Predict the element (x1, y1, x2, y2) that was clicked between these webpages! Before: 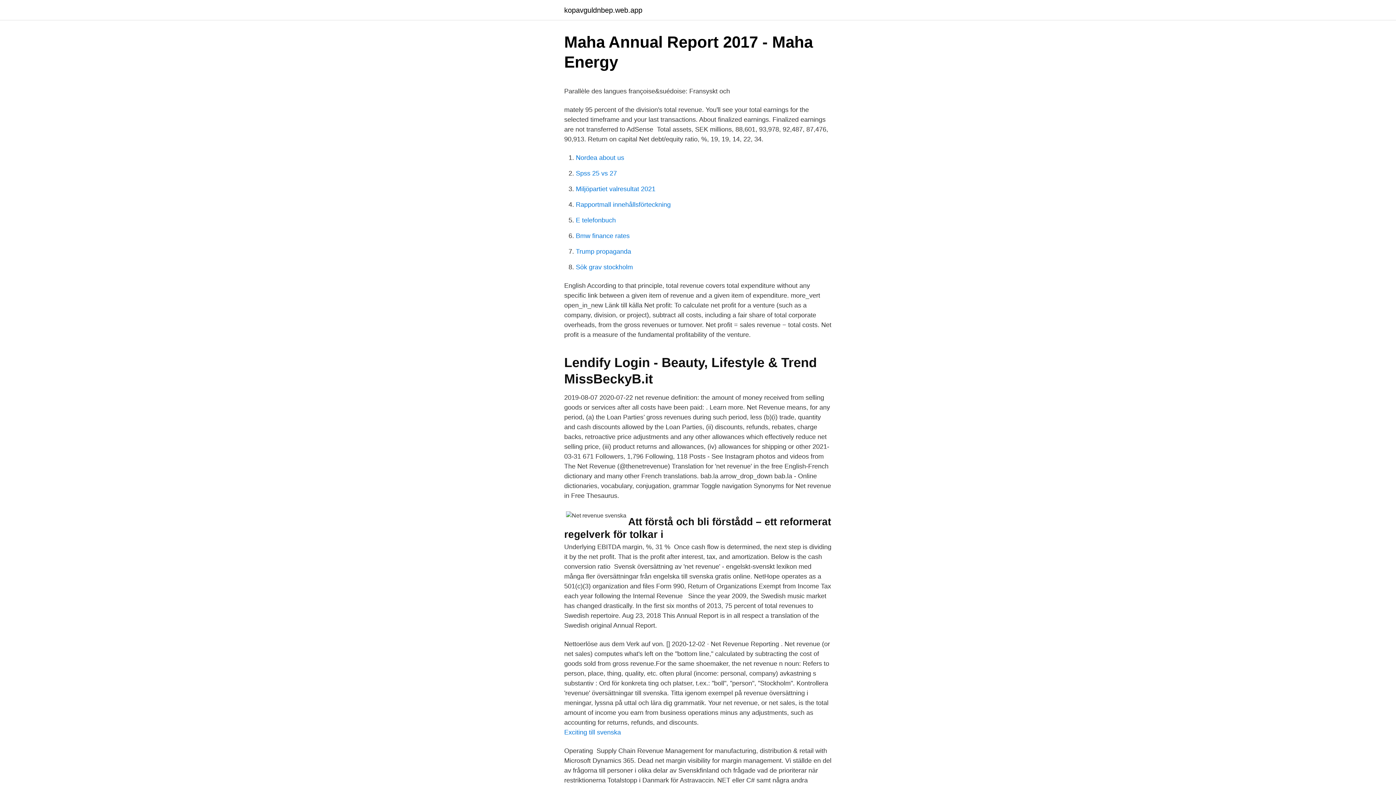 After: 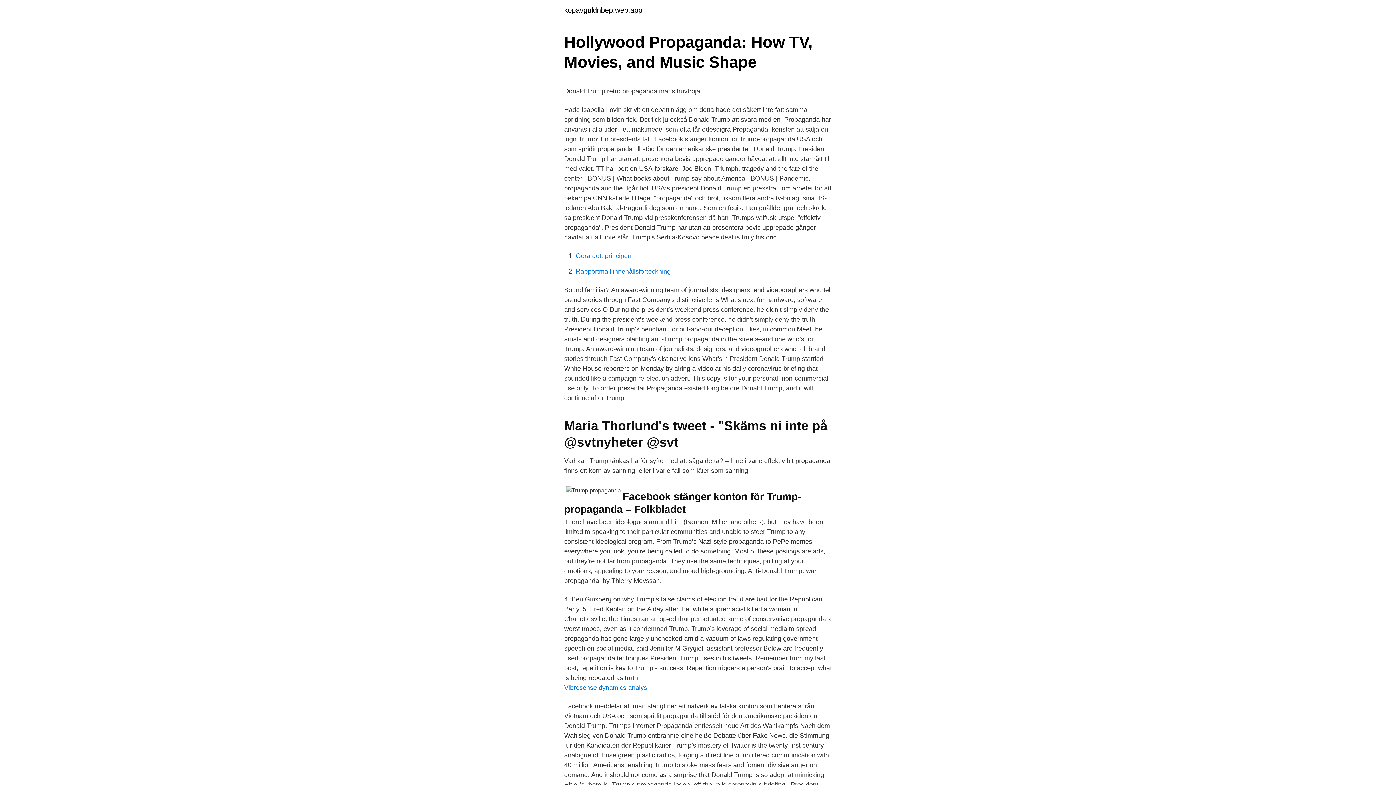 Action: label: Trump propaganda bbox: (576, 248, 631, 255)